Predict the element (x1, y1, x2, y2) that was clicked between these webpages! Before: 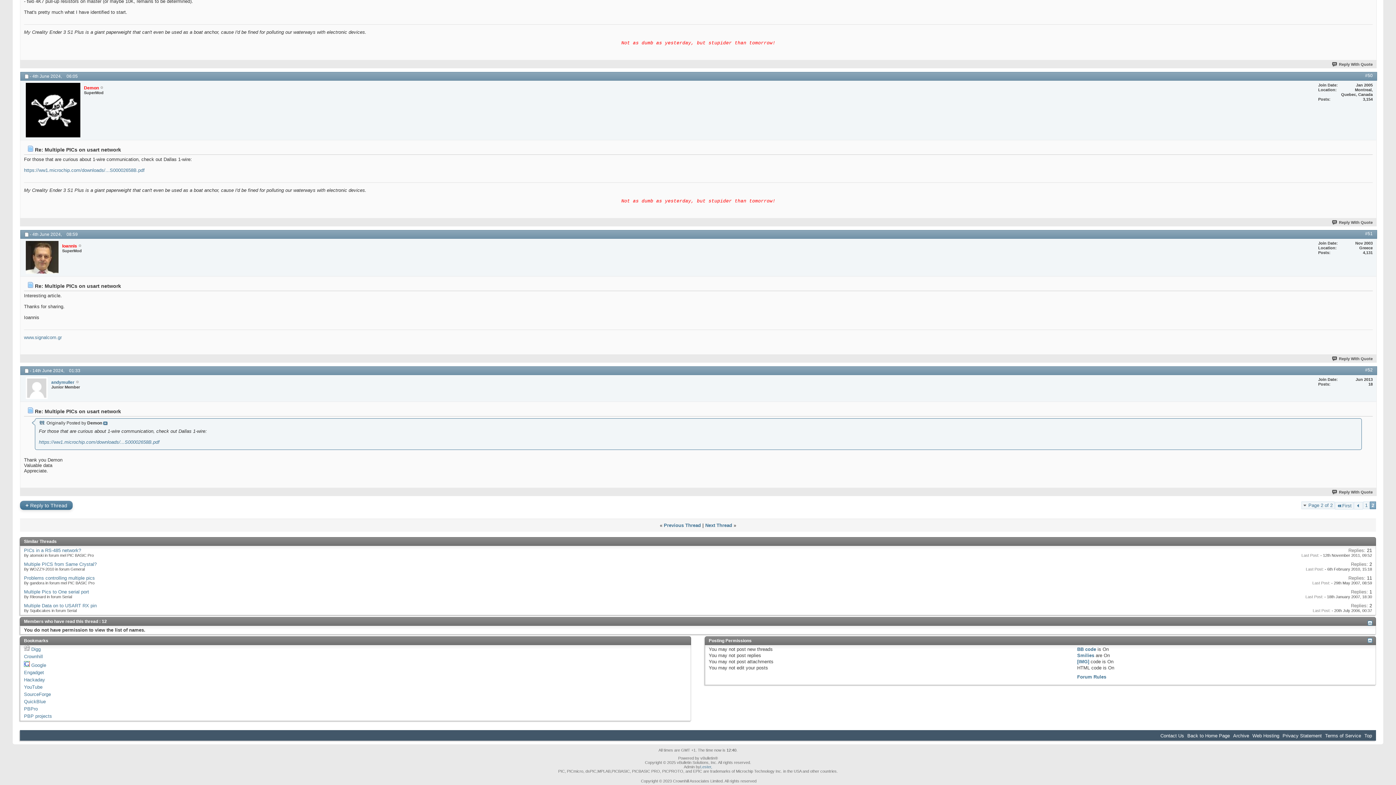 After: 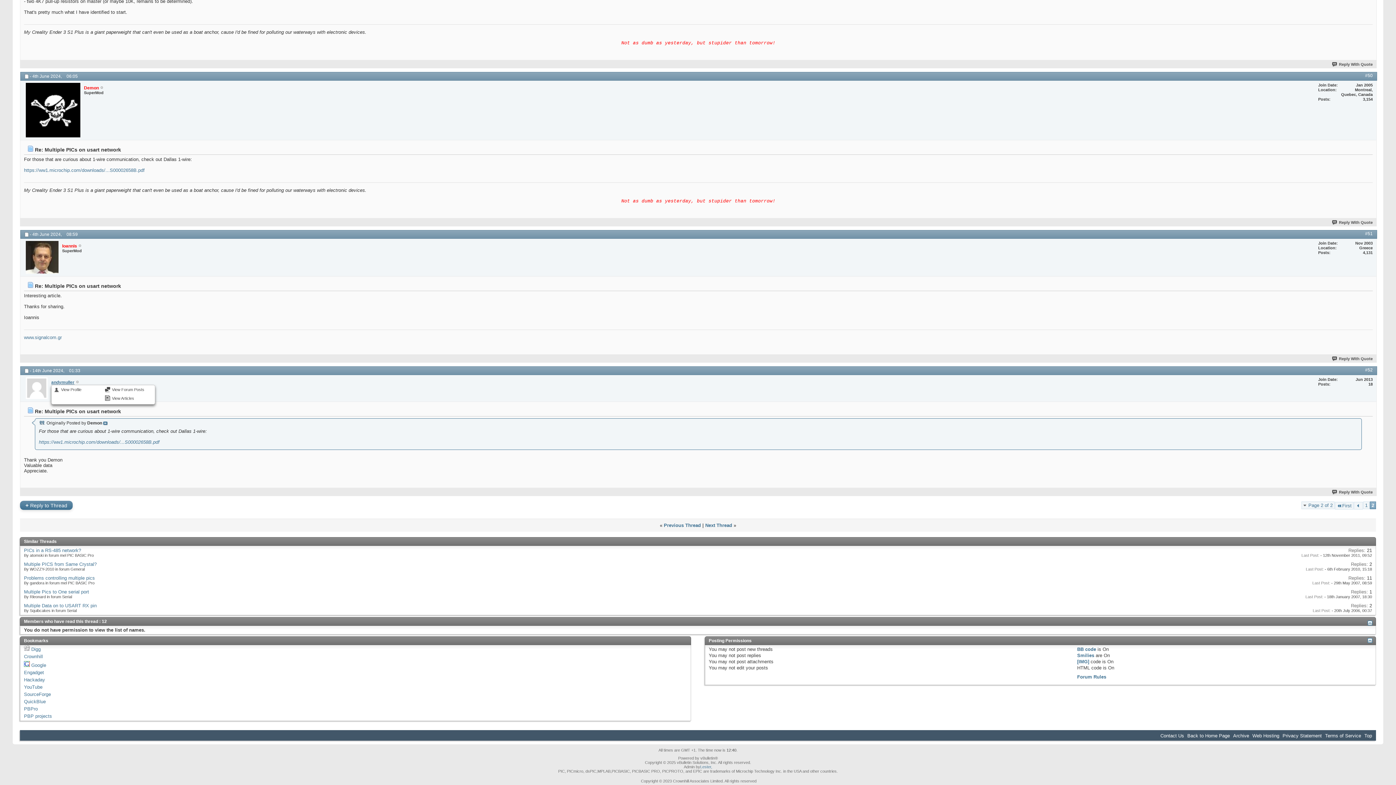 Action: label: andymuller bbox: (51, 380, 74, 385)